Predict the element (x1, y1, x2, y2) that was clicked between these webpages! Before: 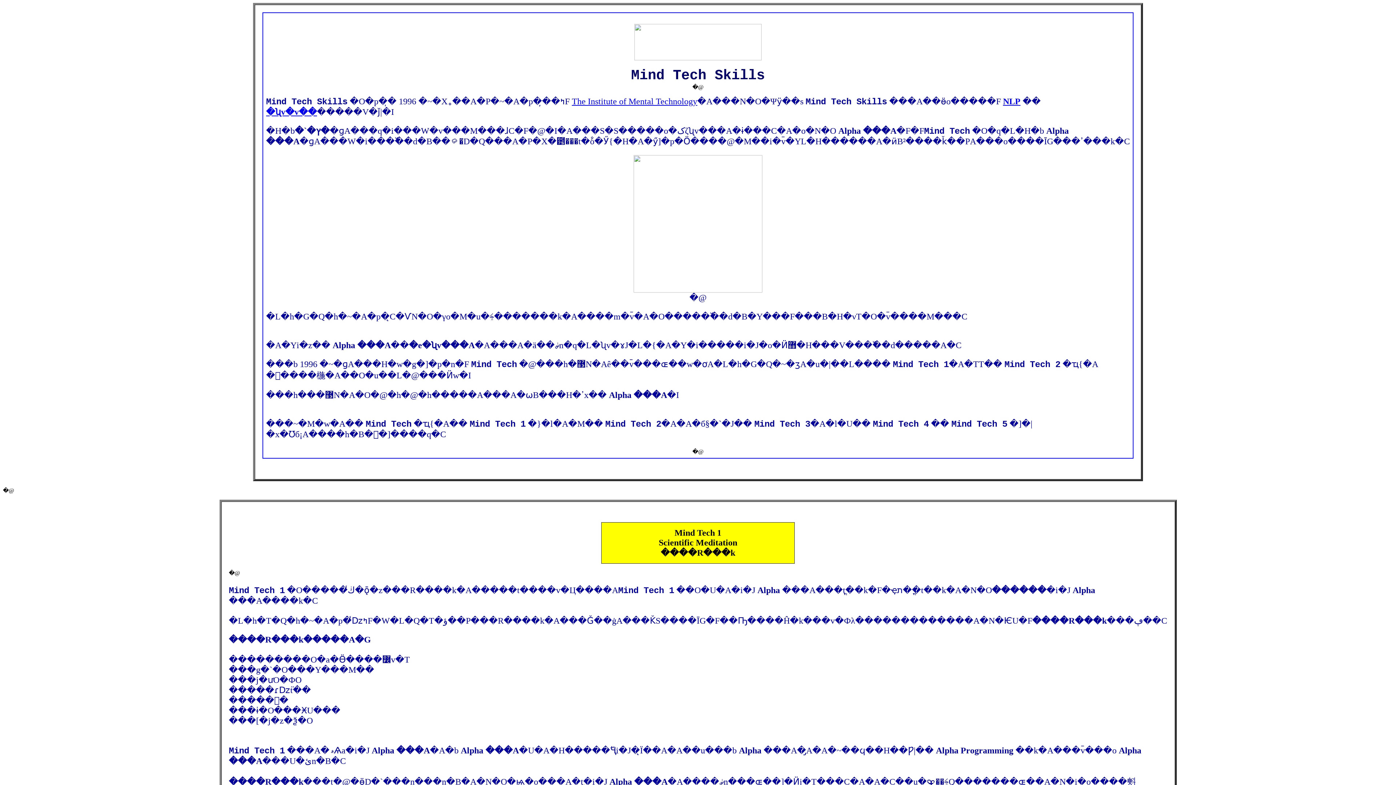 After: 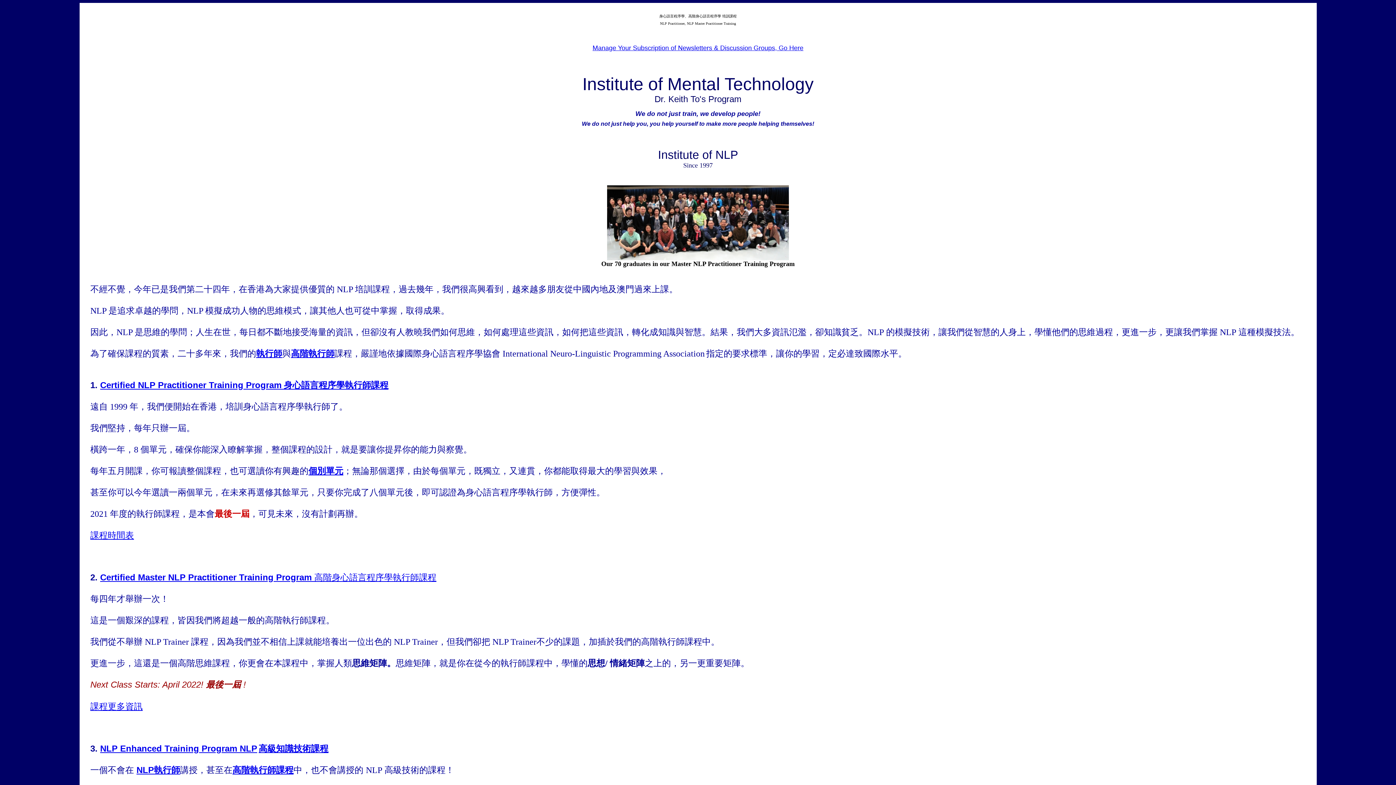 Action: label: NLP bbox: (1003, 96, 1020, 106)